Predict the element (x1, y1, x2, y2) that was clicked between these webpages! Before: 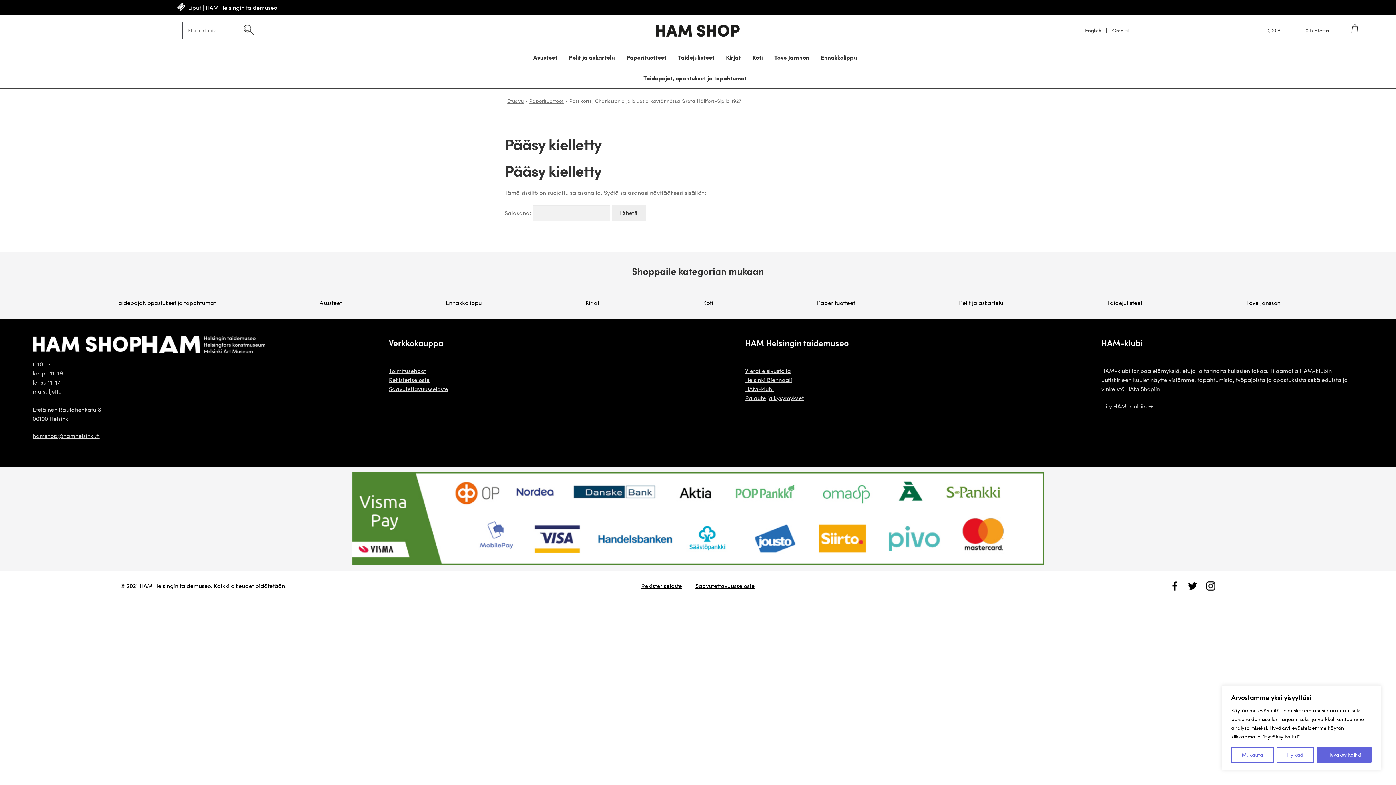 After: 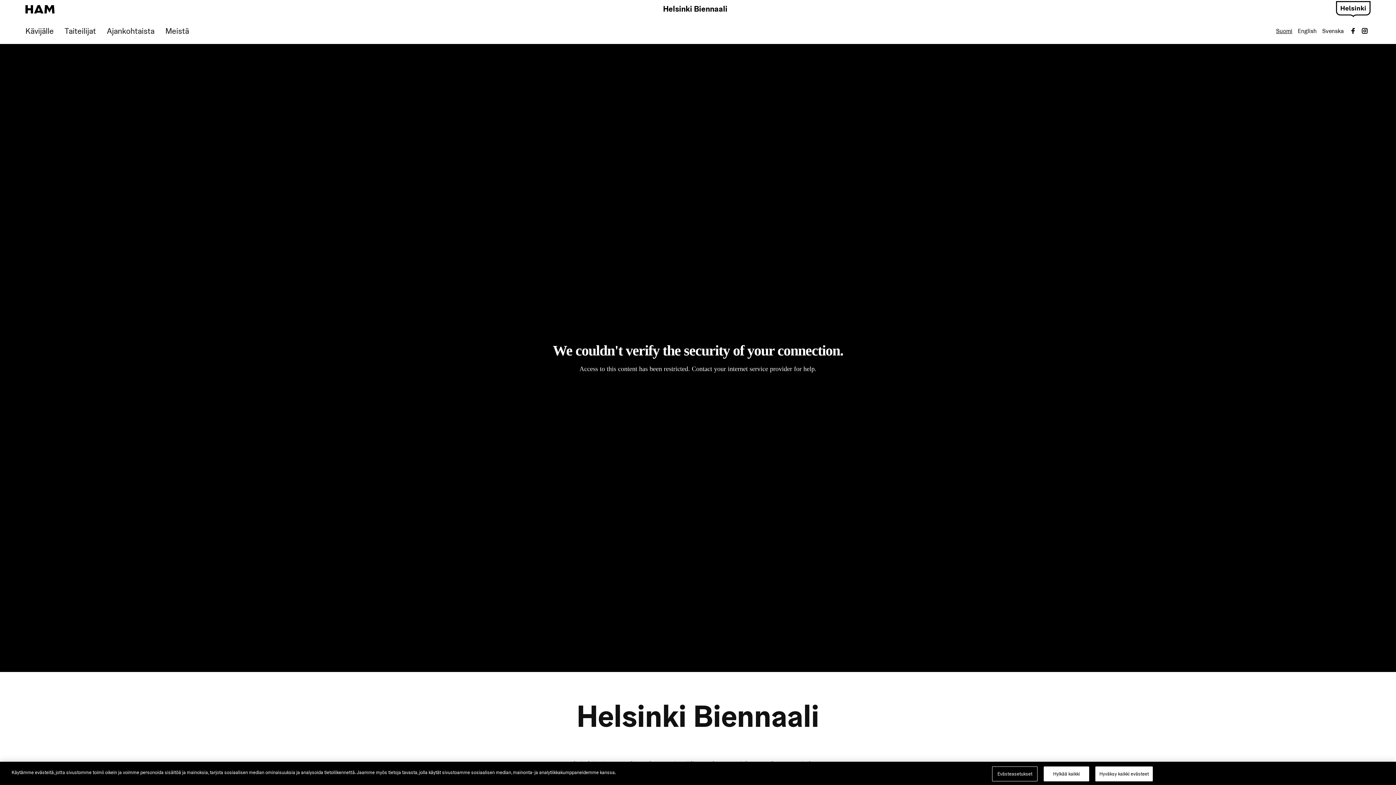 Action: label: Helsinki Biennaali bbox: (745, 376, 792, 383)